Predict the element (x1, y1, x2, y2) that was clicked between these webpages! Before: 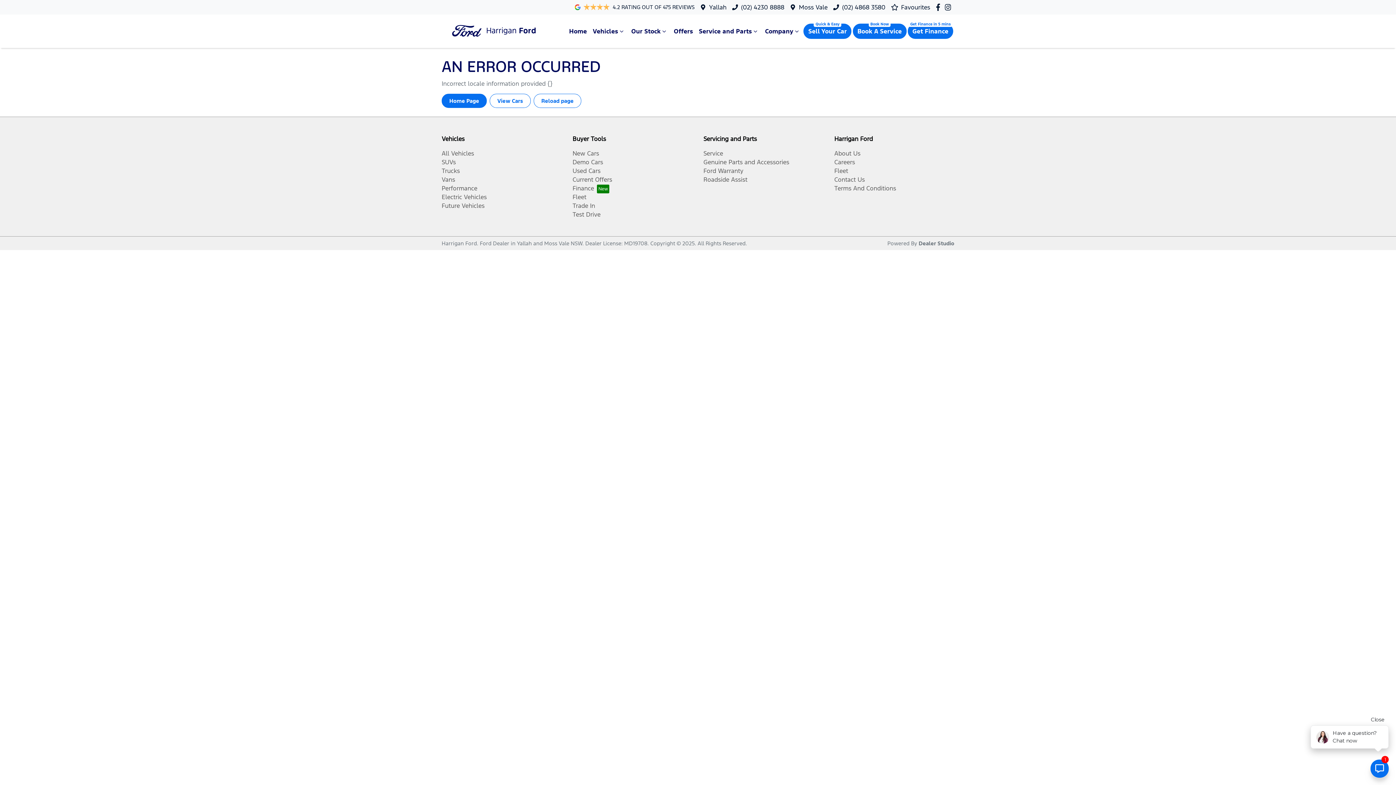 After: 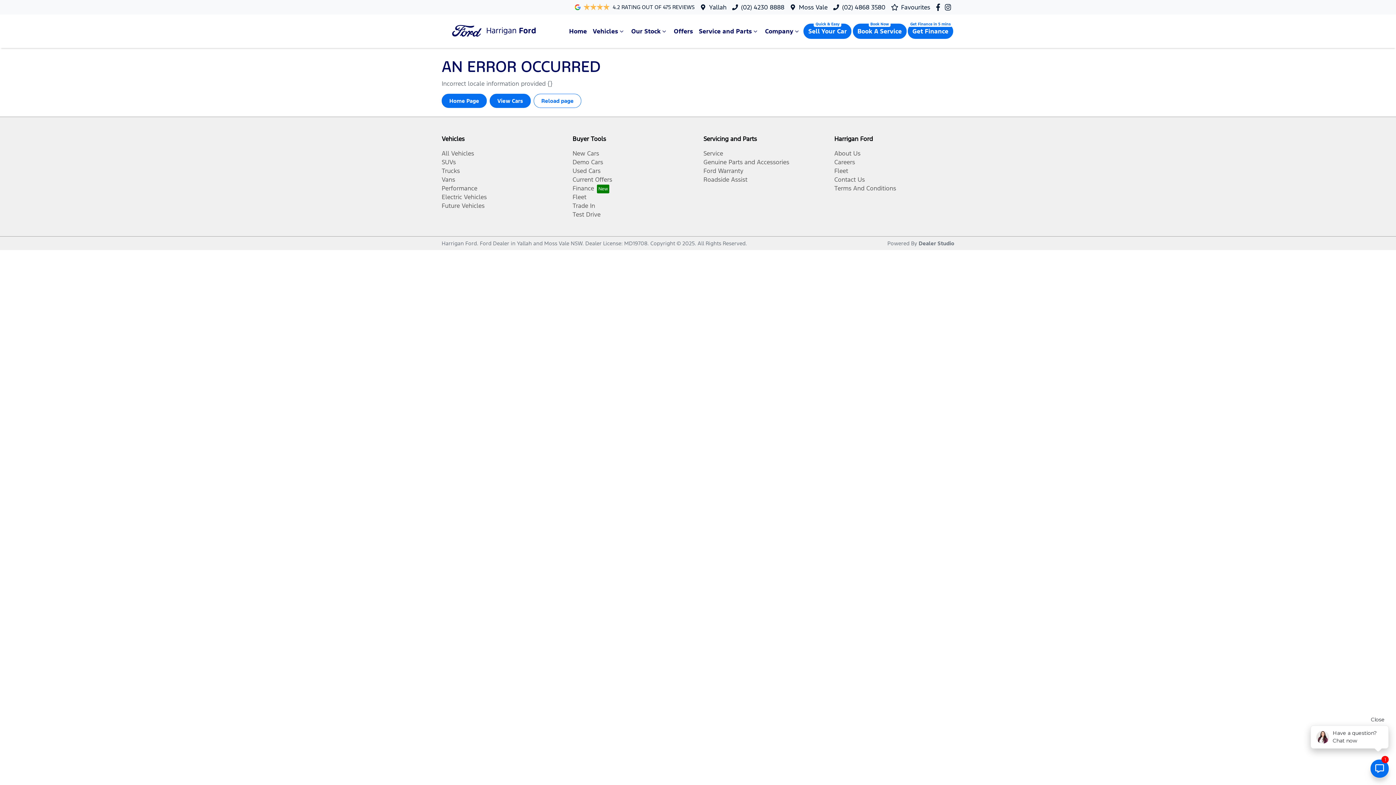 Action: bbox: (489, 93, 530, 108) label: View Cars